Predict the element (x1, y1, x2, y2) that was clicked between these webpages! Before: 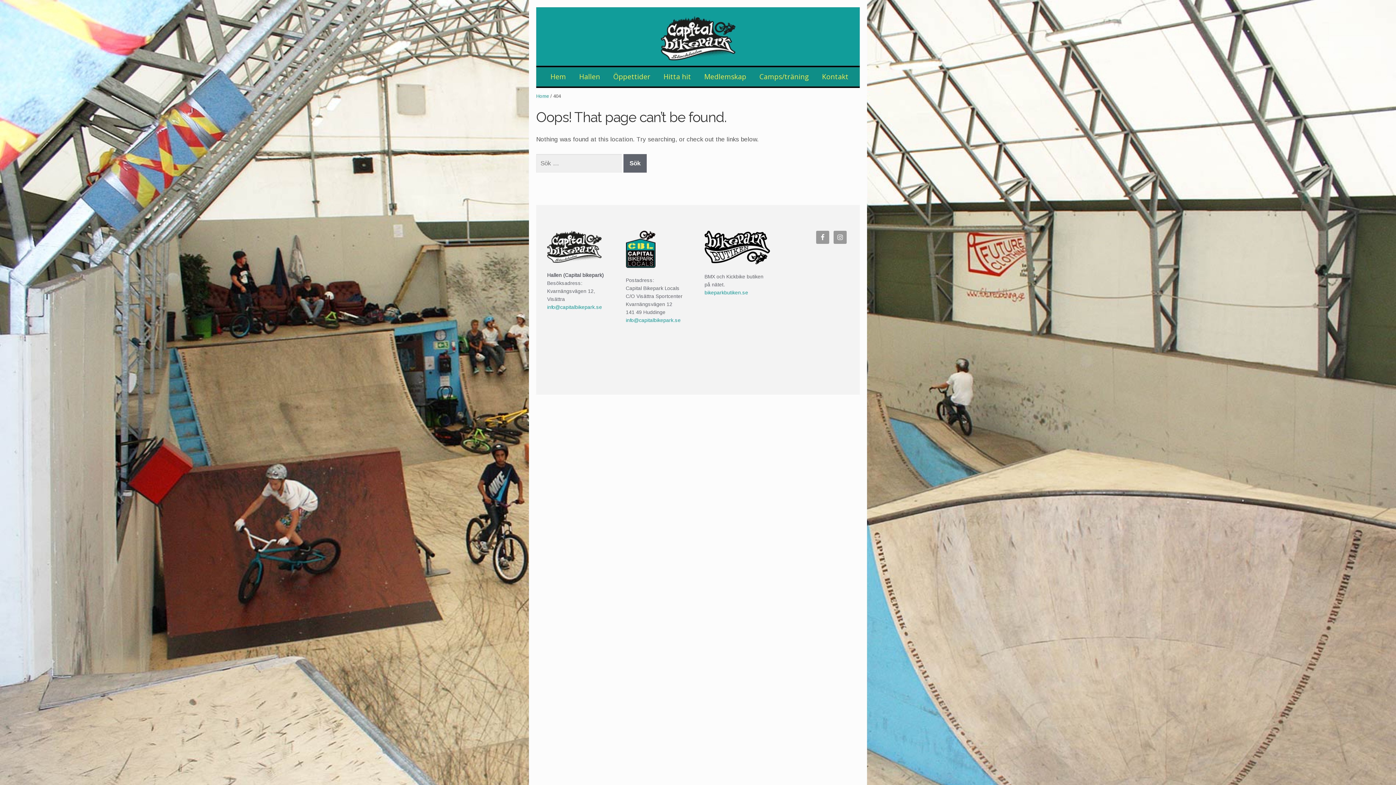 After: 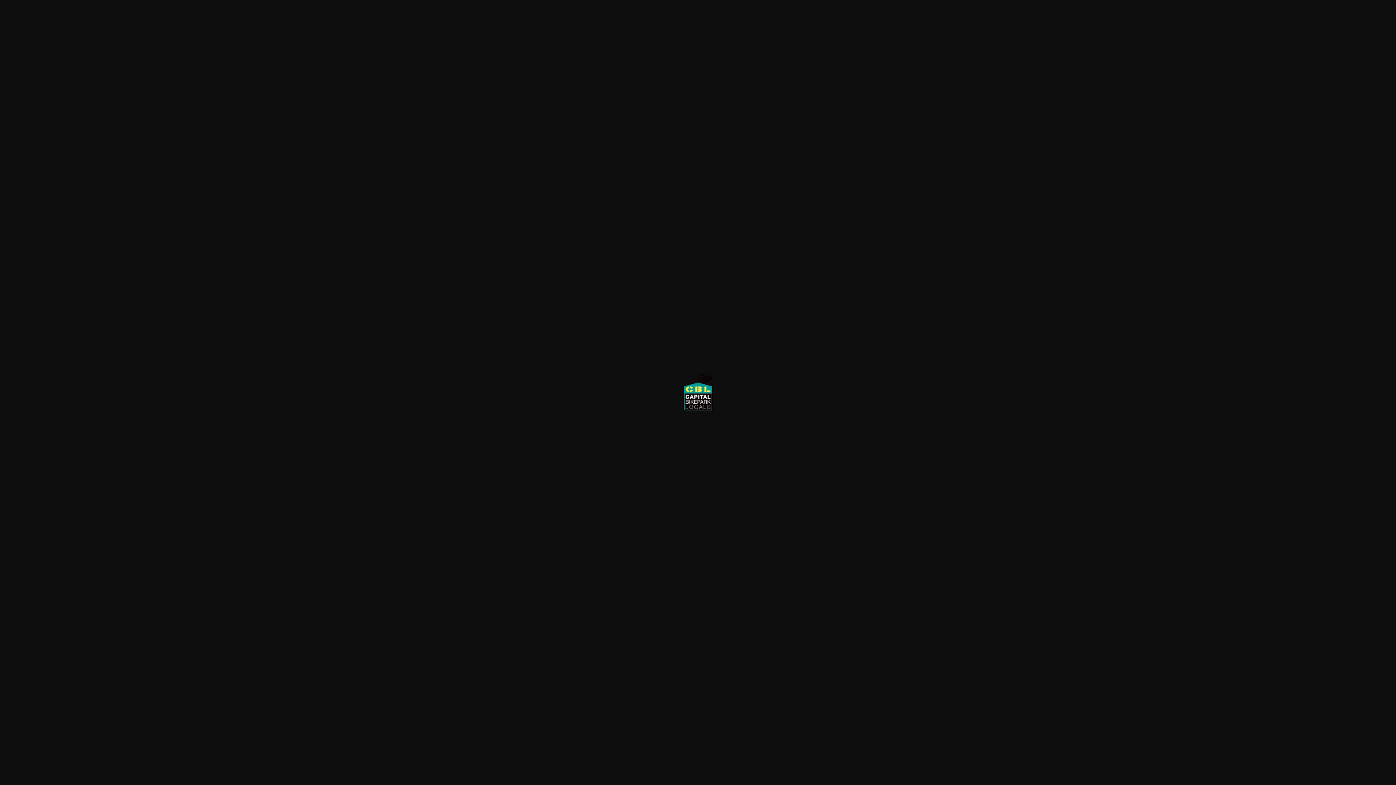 Action: bbox: (626, 231, 691, 268)